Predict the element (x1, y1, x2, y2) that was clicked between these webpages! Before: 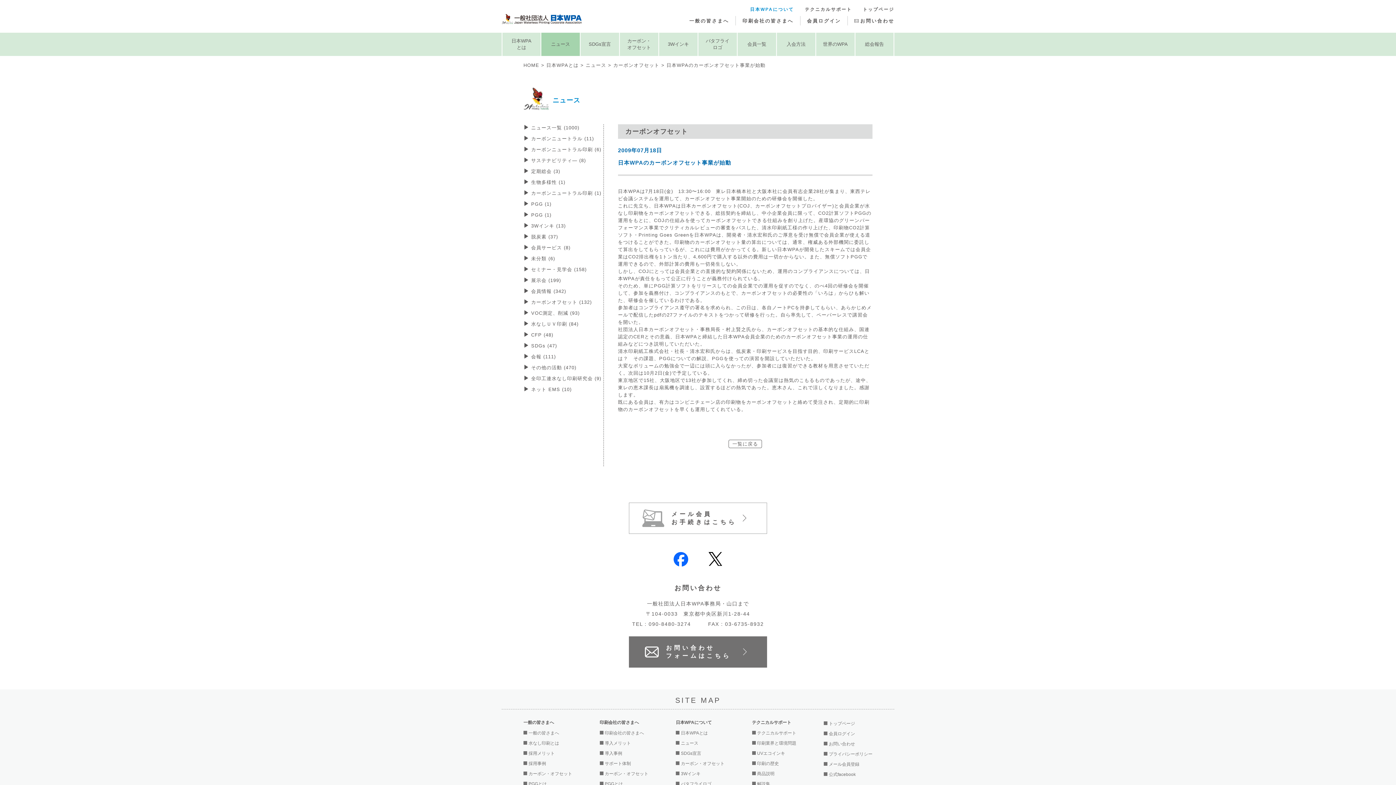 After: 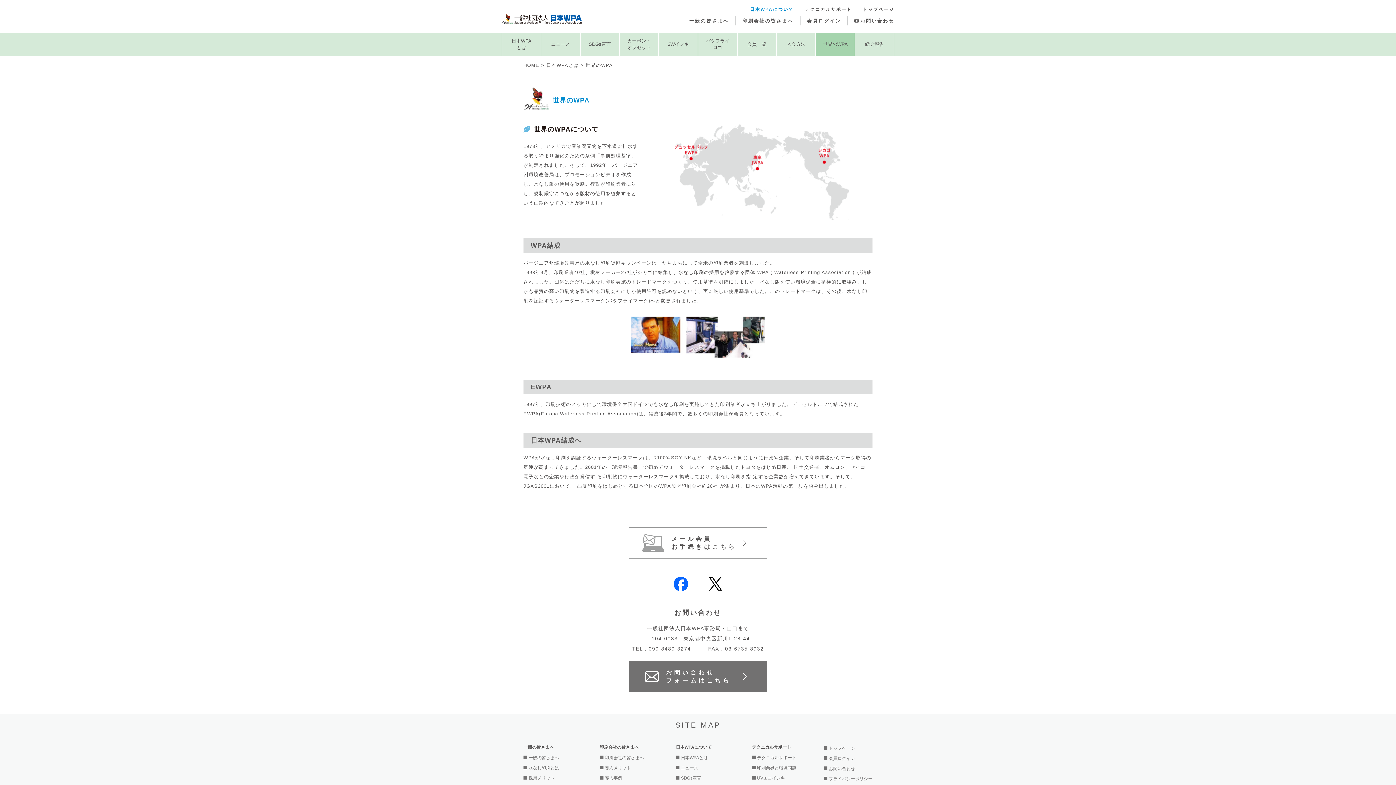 Action: bbox: (816, 32, 854, 56) label: 世界のWPA